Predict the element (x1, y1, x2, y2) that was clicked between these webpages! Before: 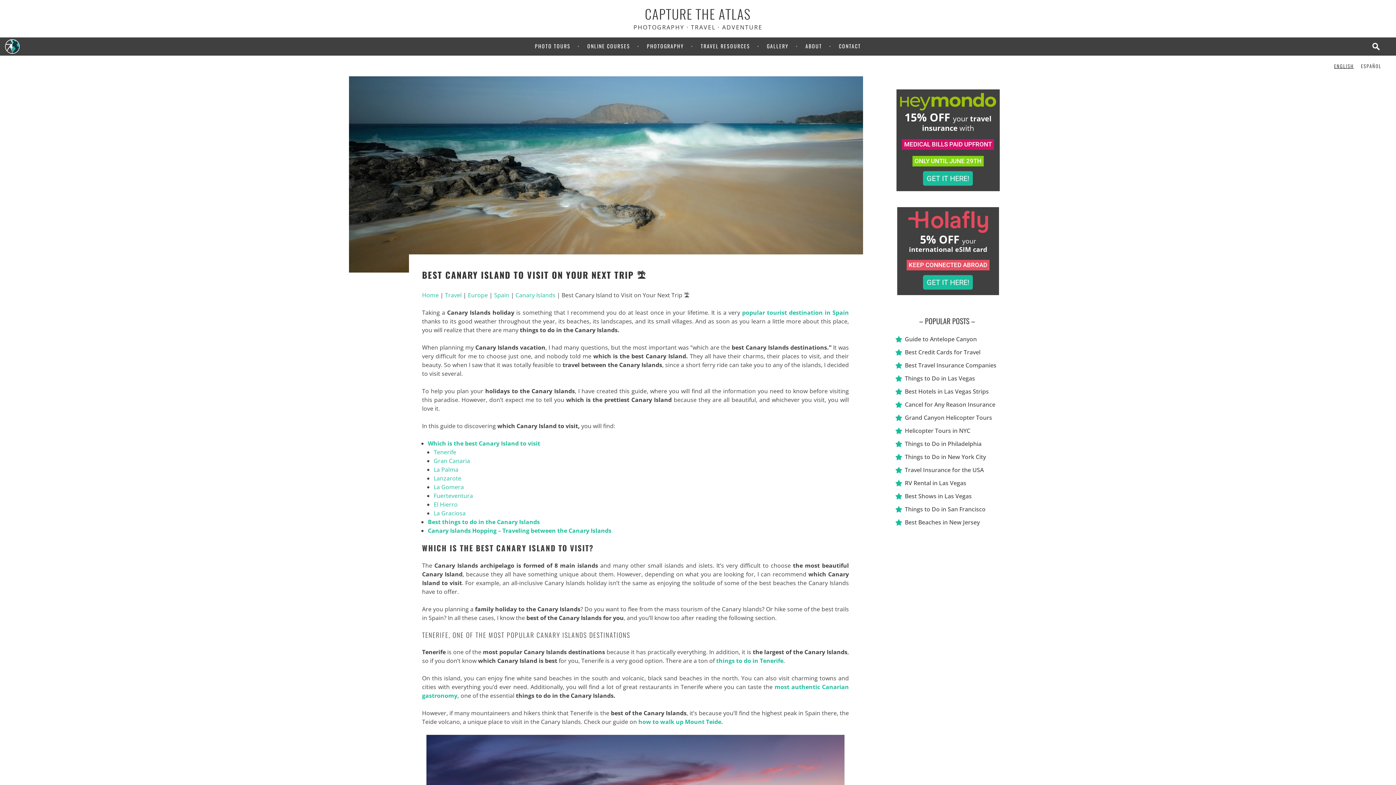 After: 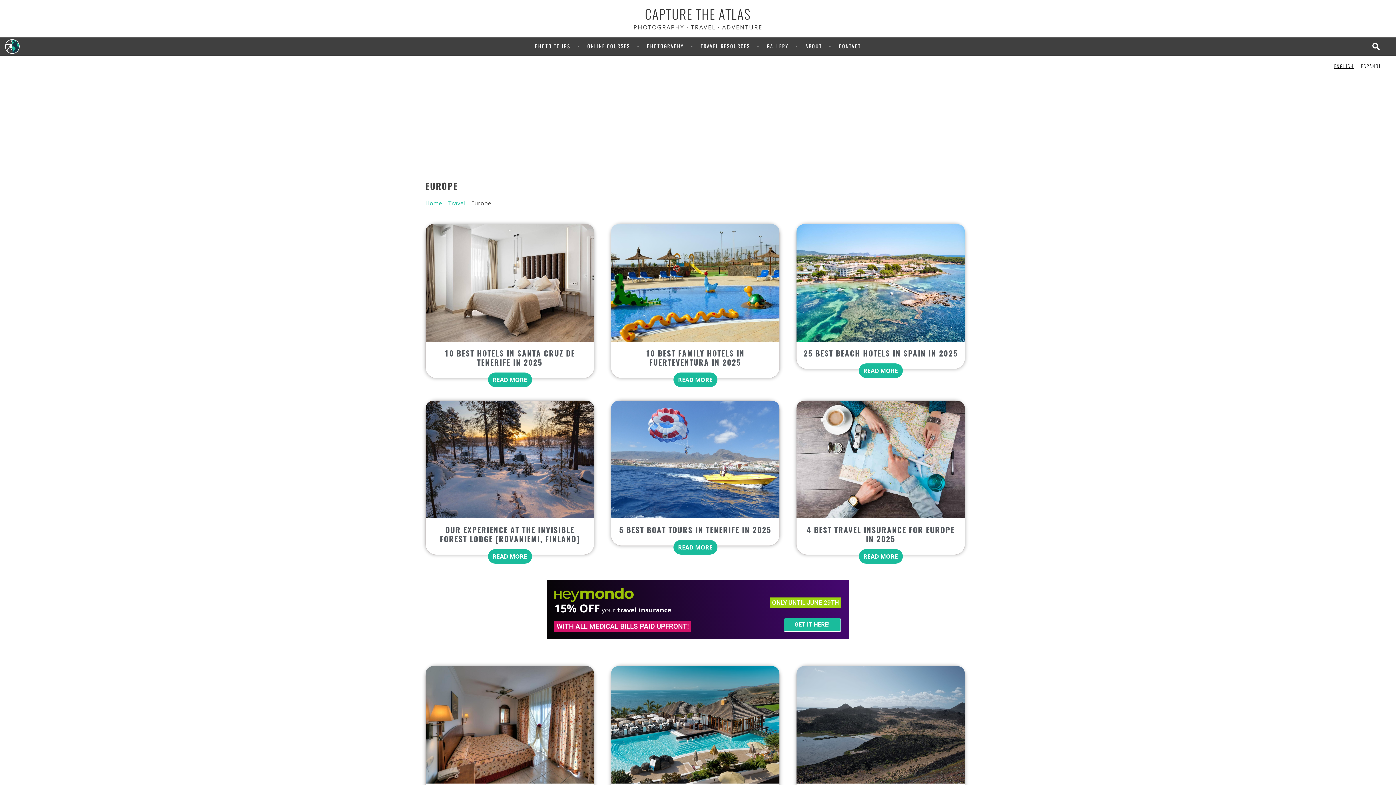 Action: bbox: (468, 291, 488, 299) label: Europe